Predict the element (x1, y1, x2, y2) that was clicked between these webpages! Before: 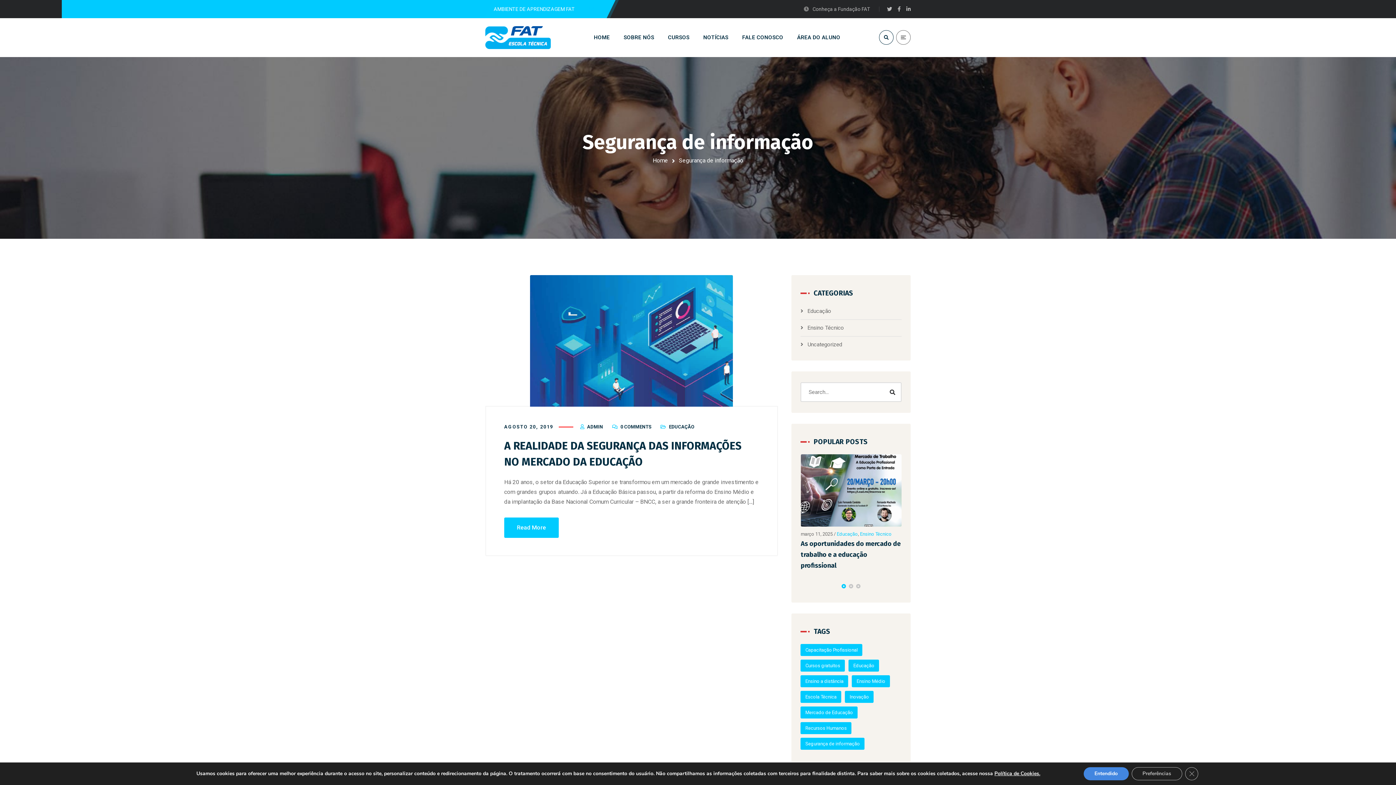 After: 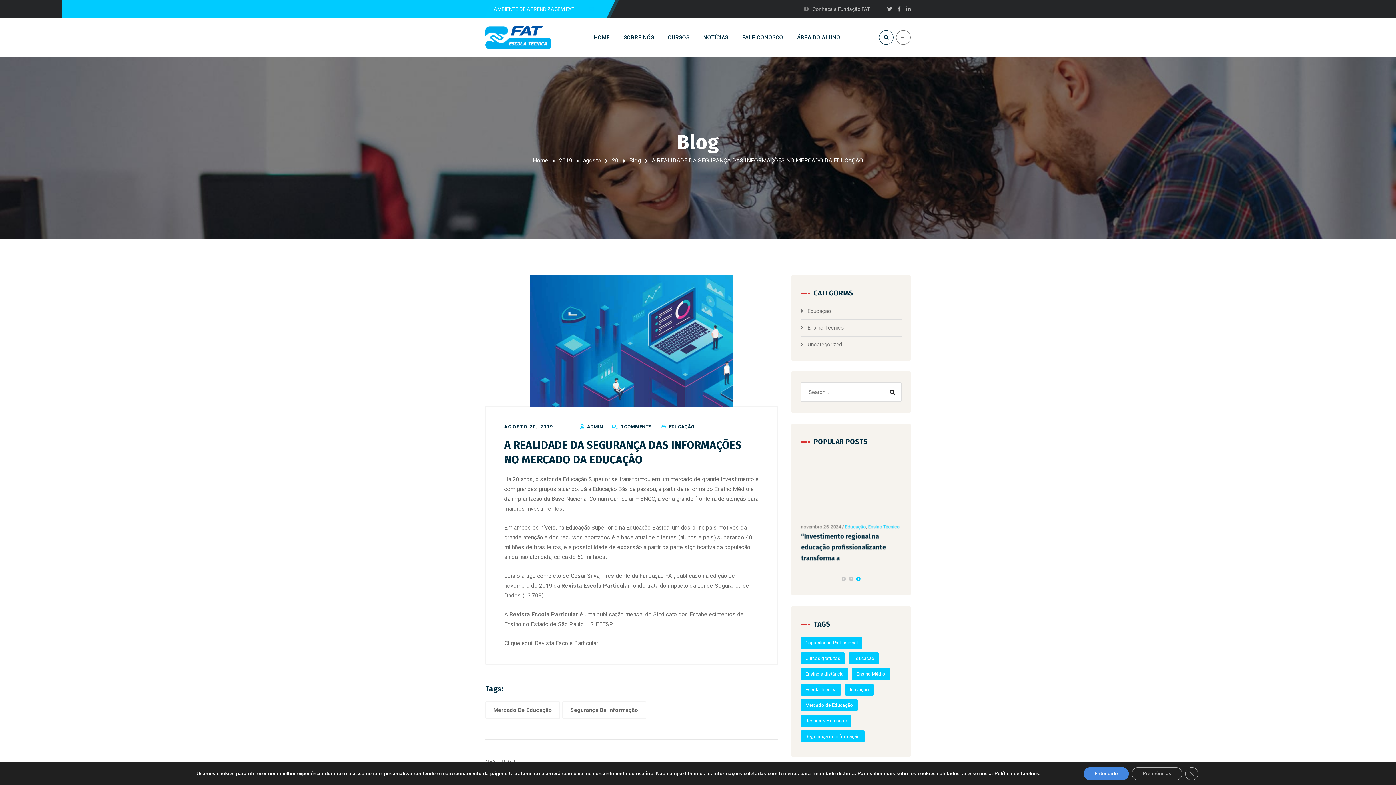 Action: label: Read More bbox: (504, 517, 558, 538)